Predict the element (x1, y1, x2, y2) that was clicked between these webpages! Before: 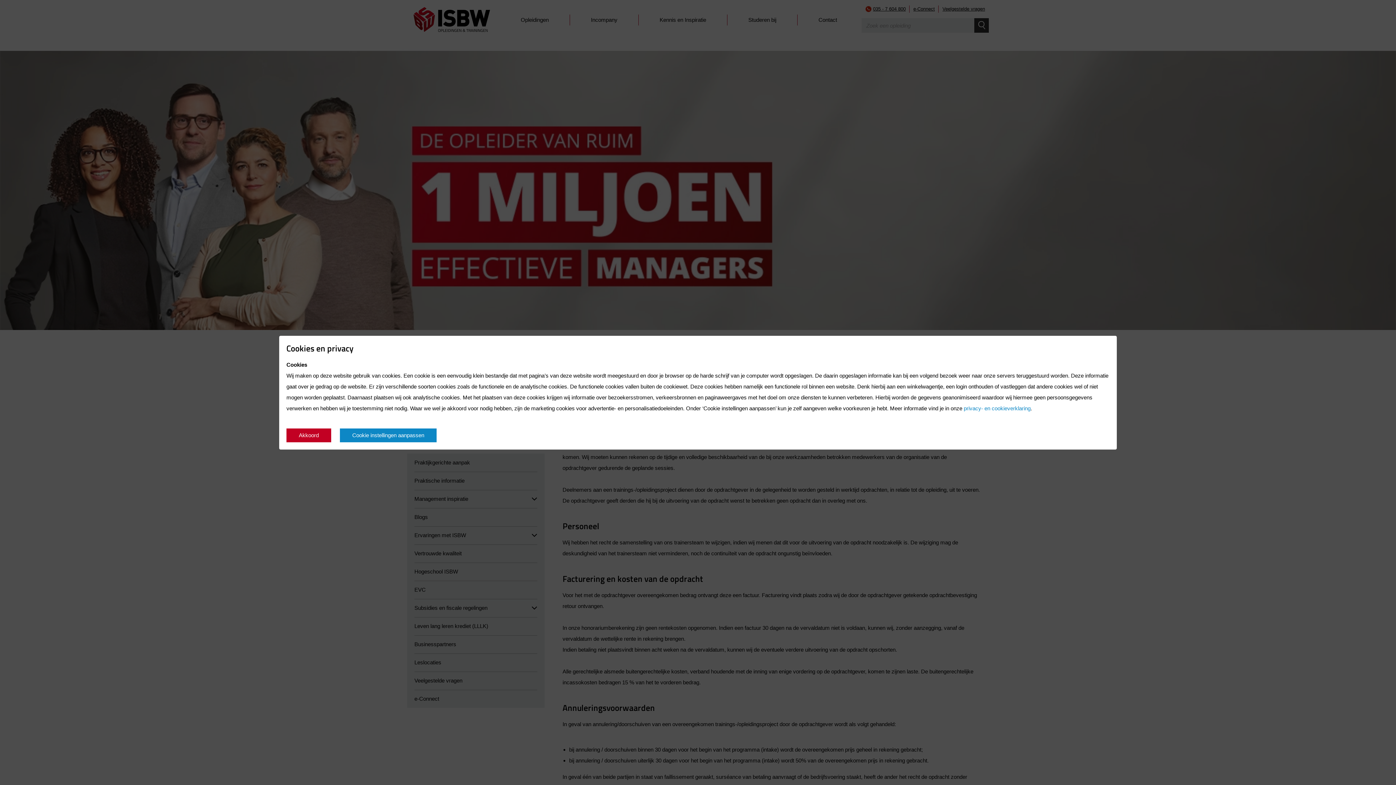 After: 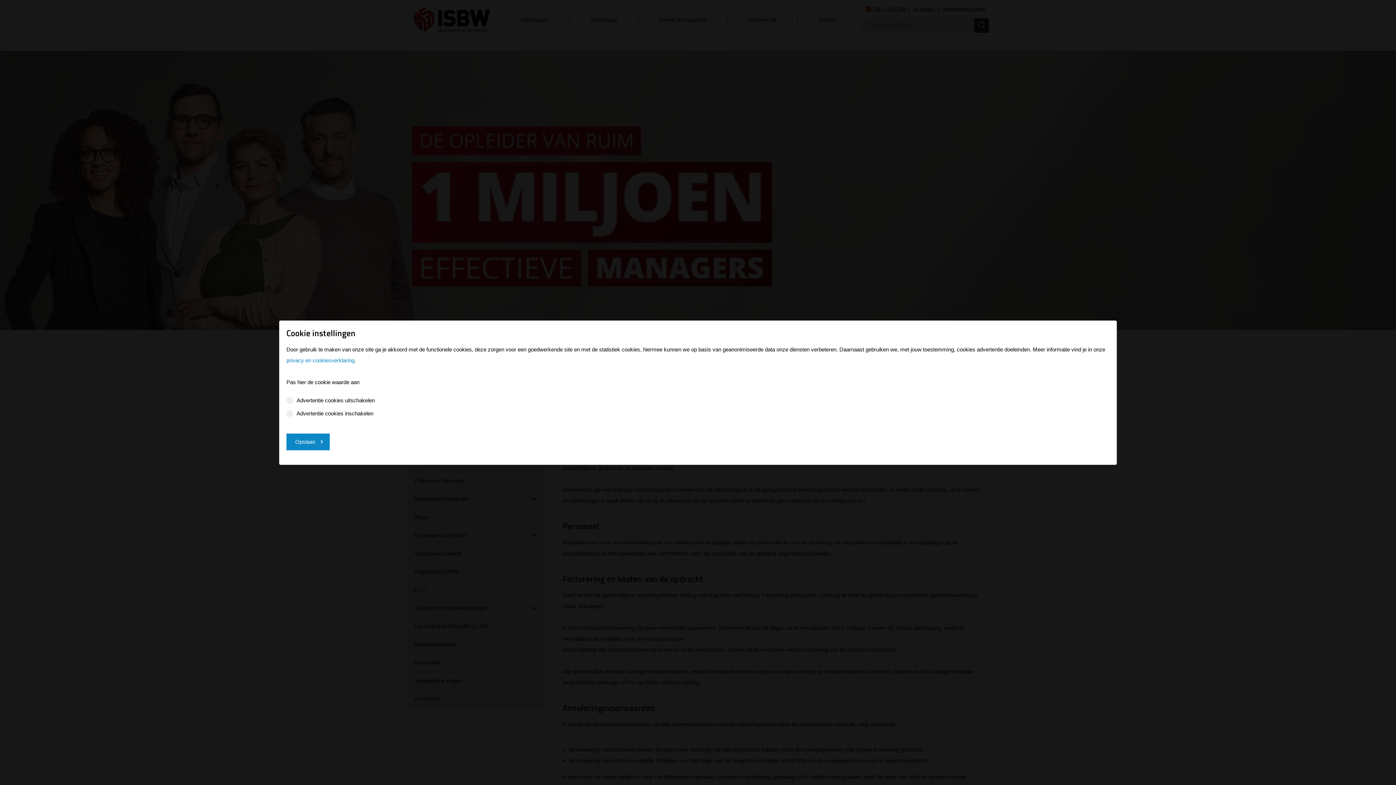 Action: bbox: (340, 428, 436, 442) label: Cookie instellingen aanpassen